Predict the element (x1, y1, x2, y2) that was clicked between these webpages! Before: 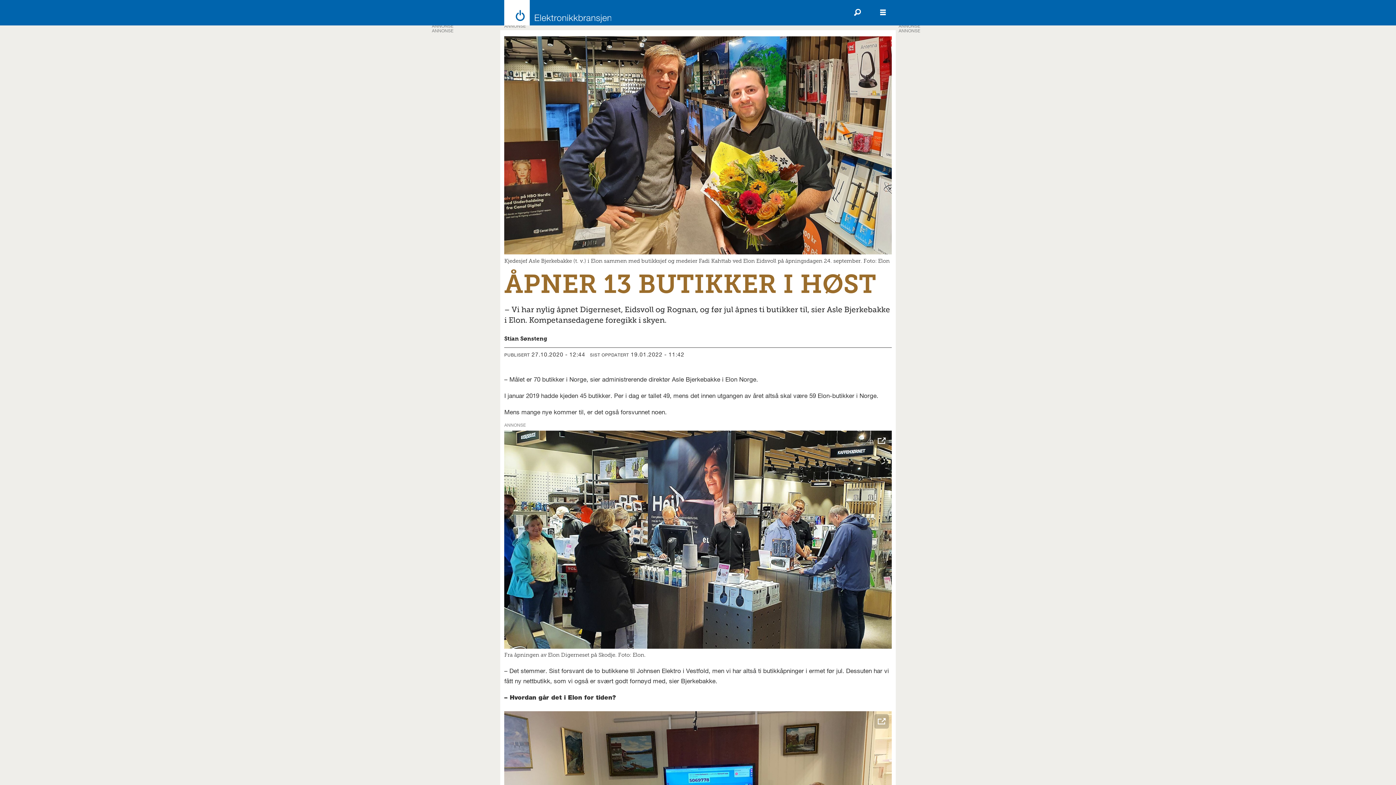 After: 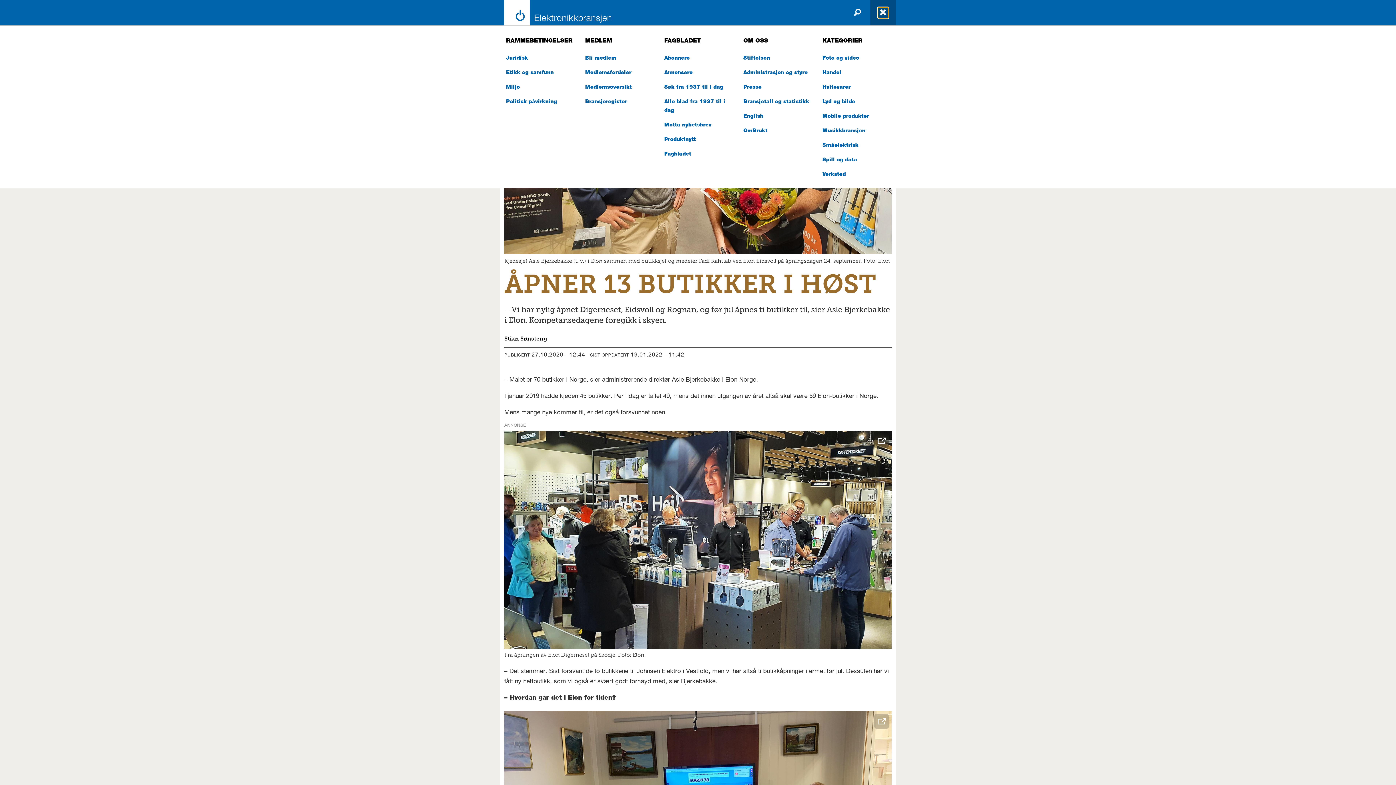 Action: label: Åpen meny bbox: (878, 7, 888, 18)